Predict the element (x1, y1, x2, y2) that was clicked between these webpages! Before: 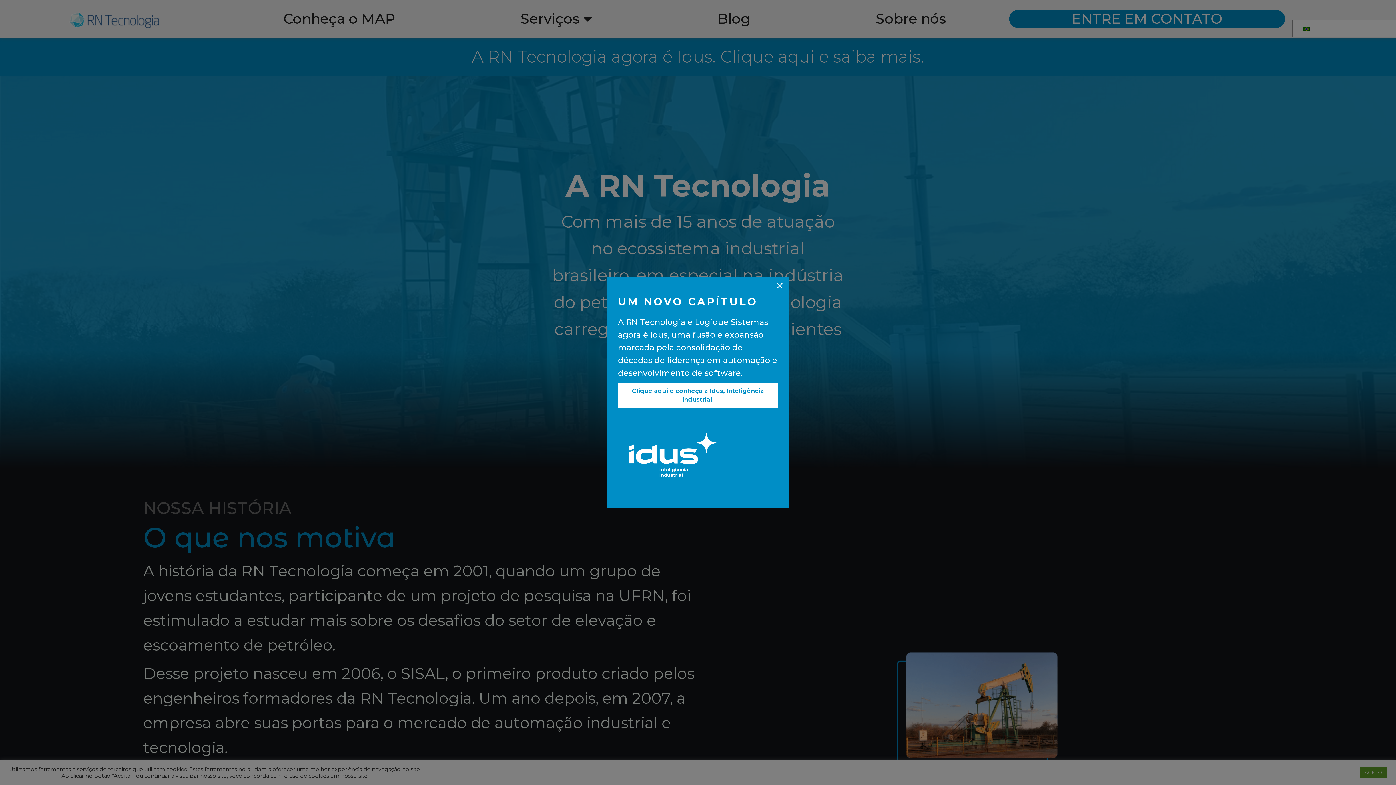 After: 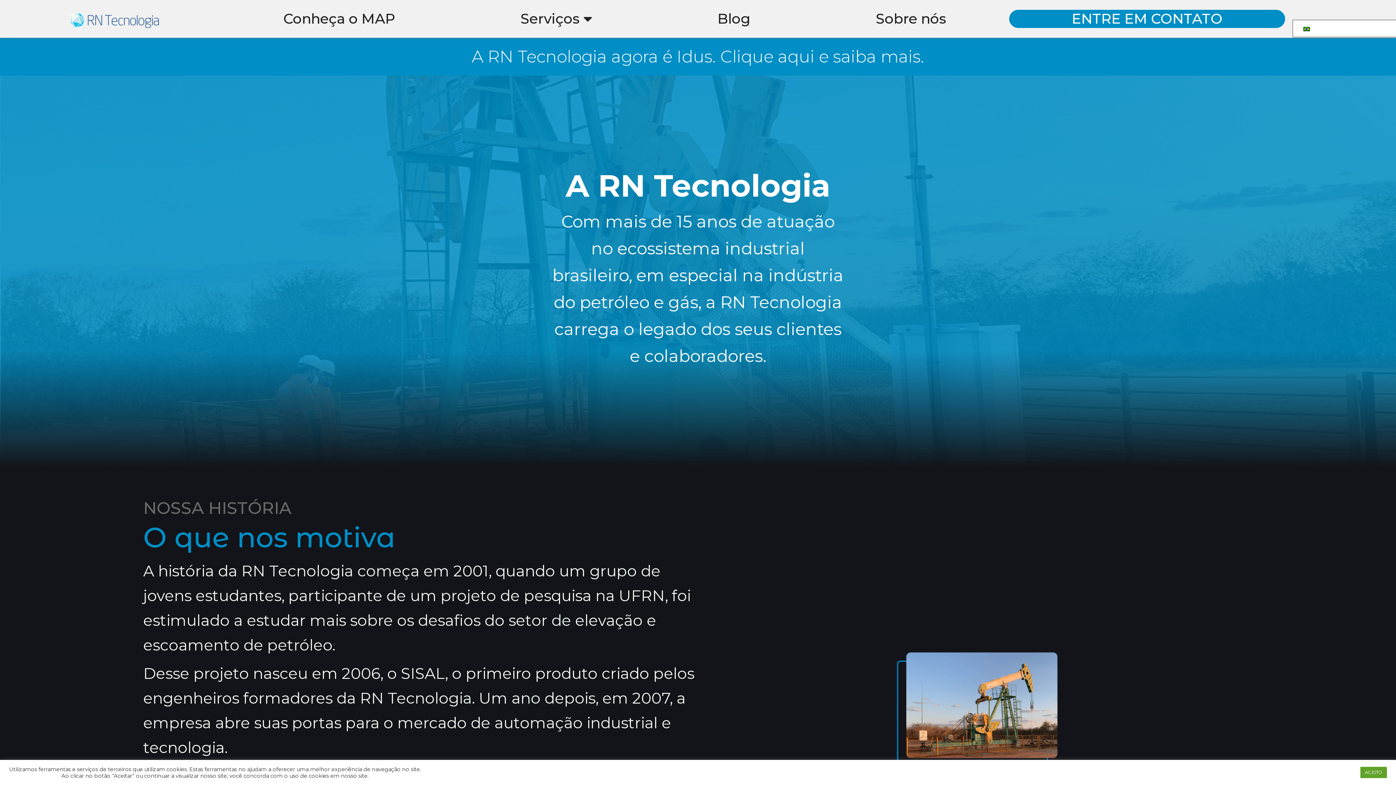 Action: label: Close bbox: (774, 280, 785, 291)